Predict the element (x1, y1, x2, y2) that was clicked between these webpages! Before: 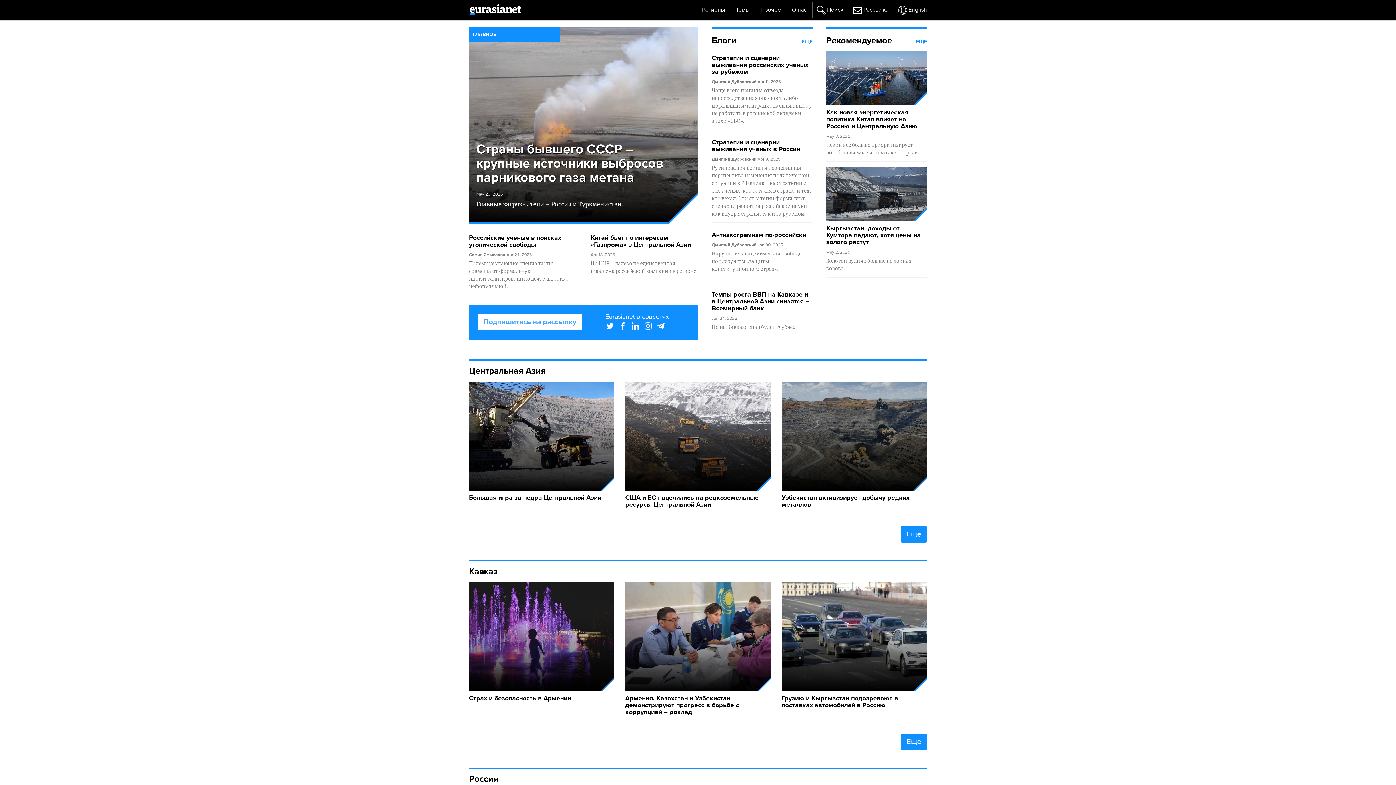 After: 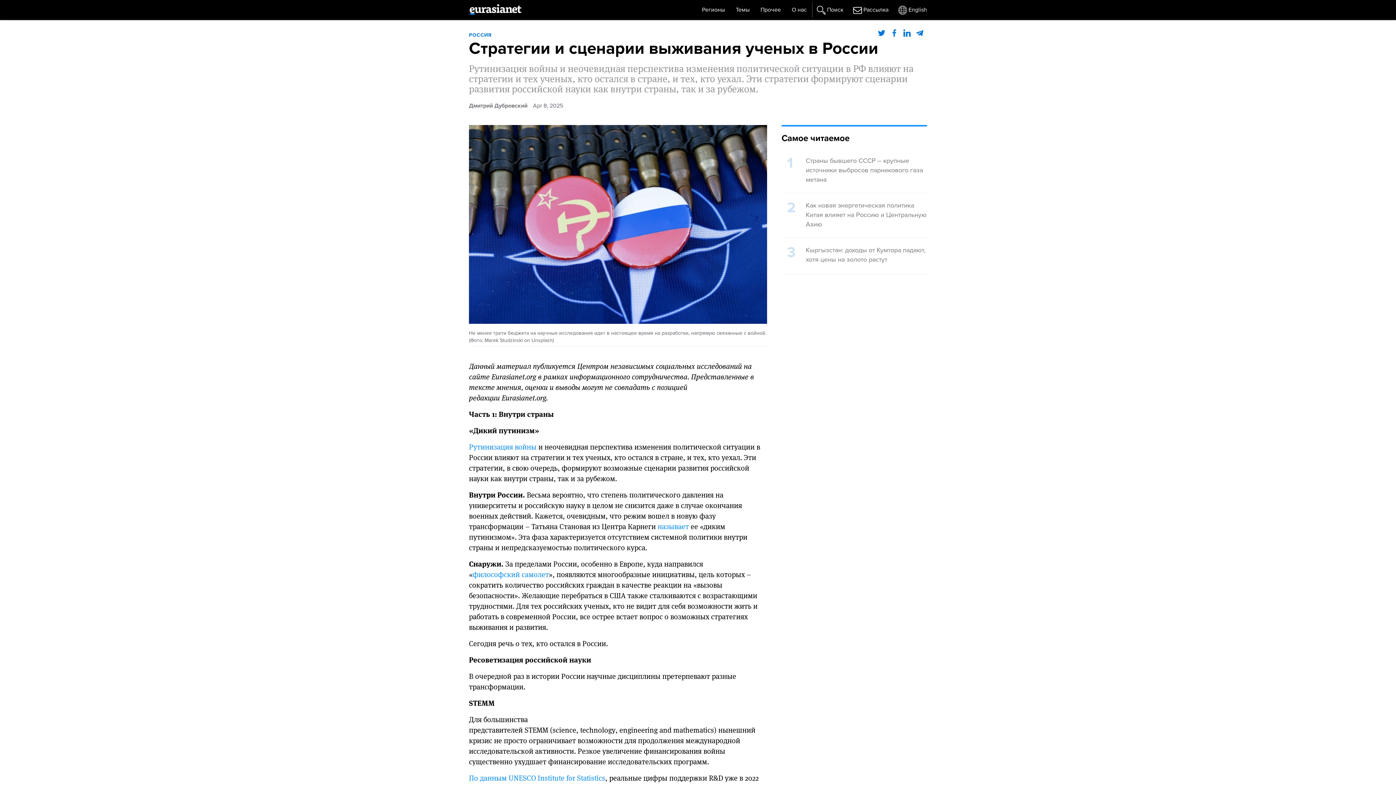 Action: bbox: (711, 138, 800, 153) label: Стратегии и сценарии выживания ученых в России